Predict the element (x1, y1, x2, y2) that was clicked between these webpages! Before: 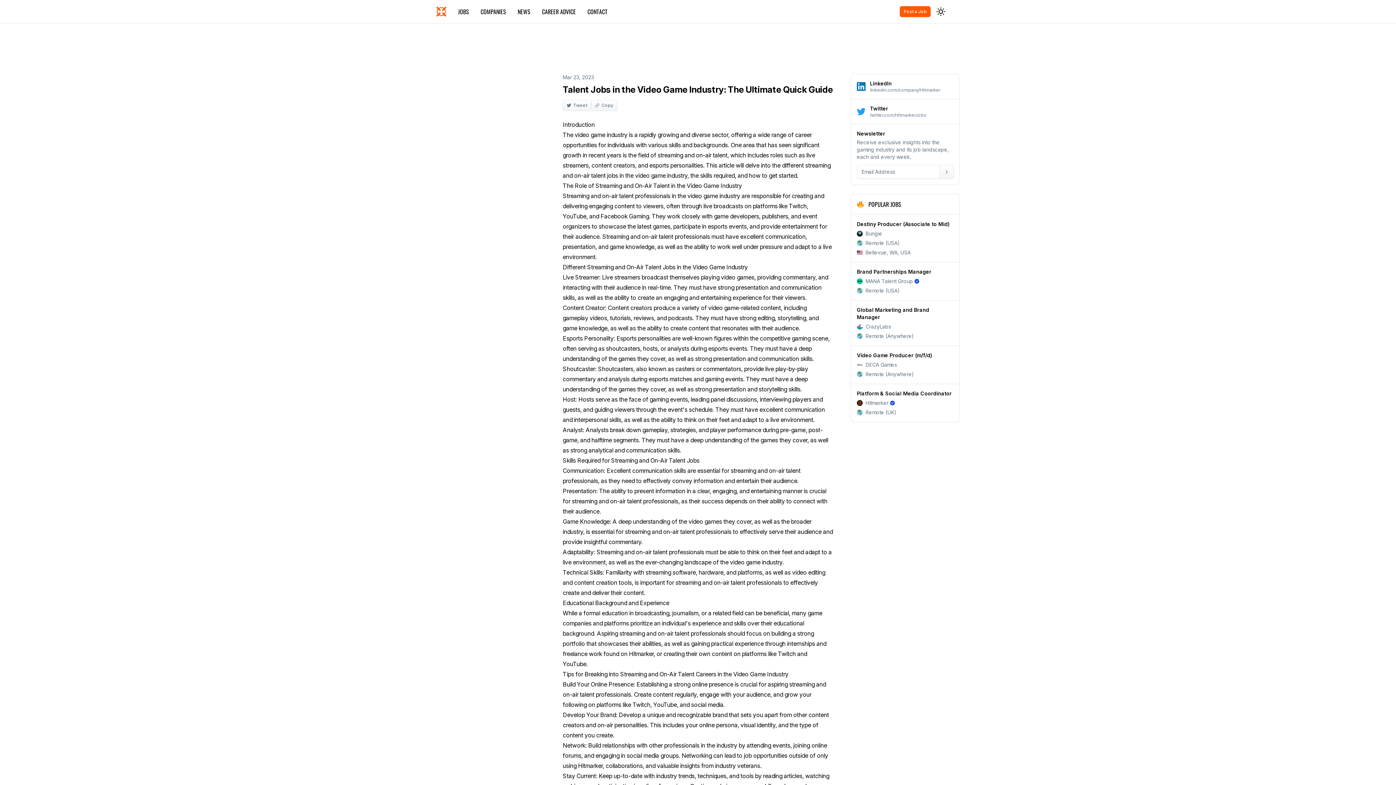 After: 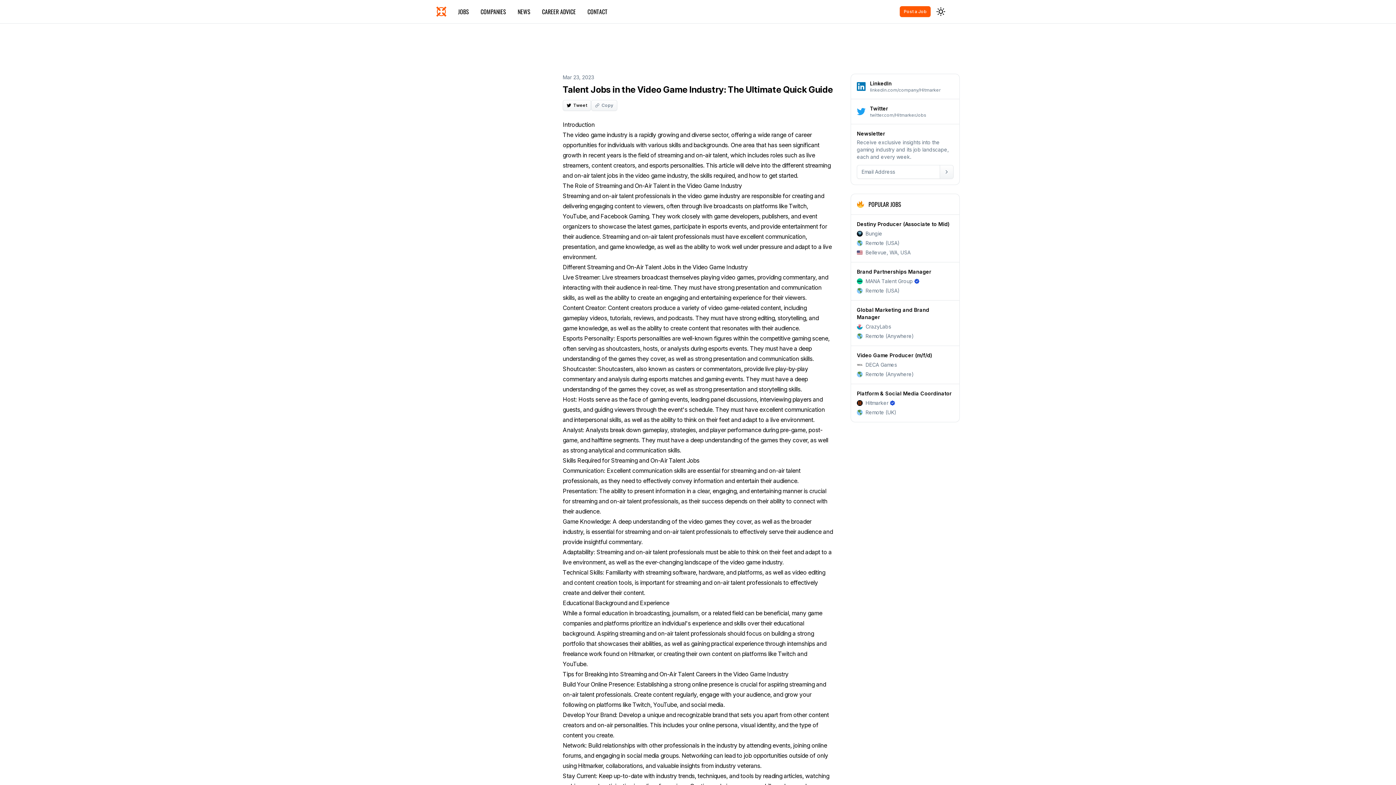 Action: label: Tweet bbox: (562, 100, 591, 110)